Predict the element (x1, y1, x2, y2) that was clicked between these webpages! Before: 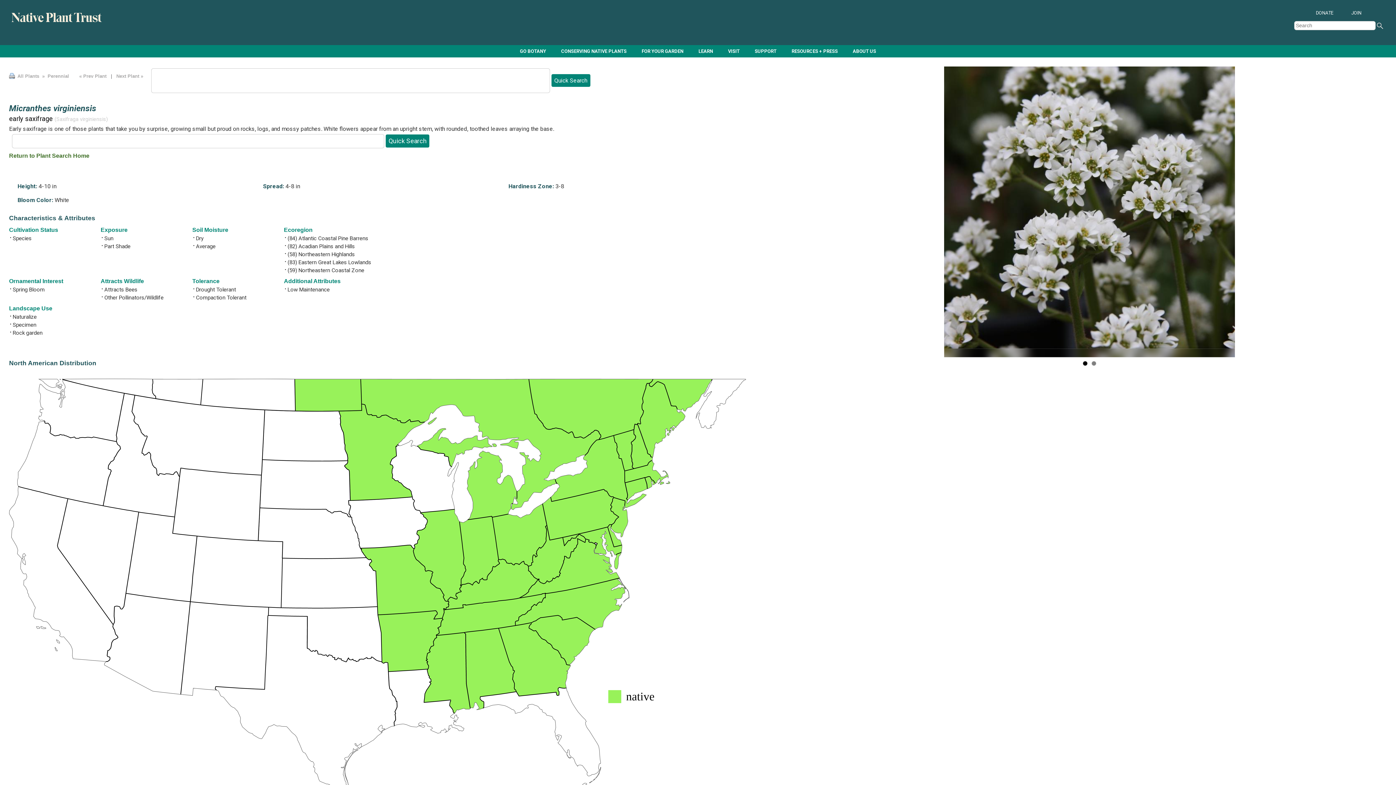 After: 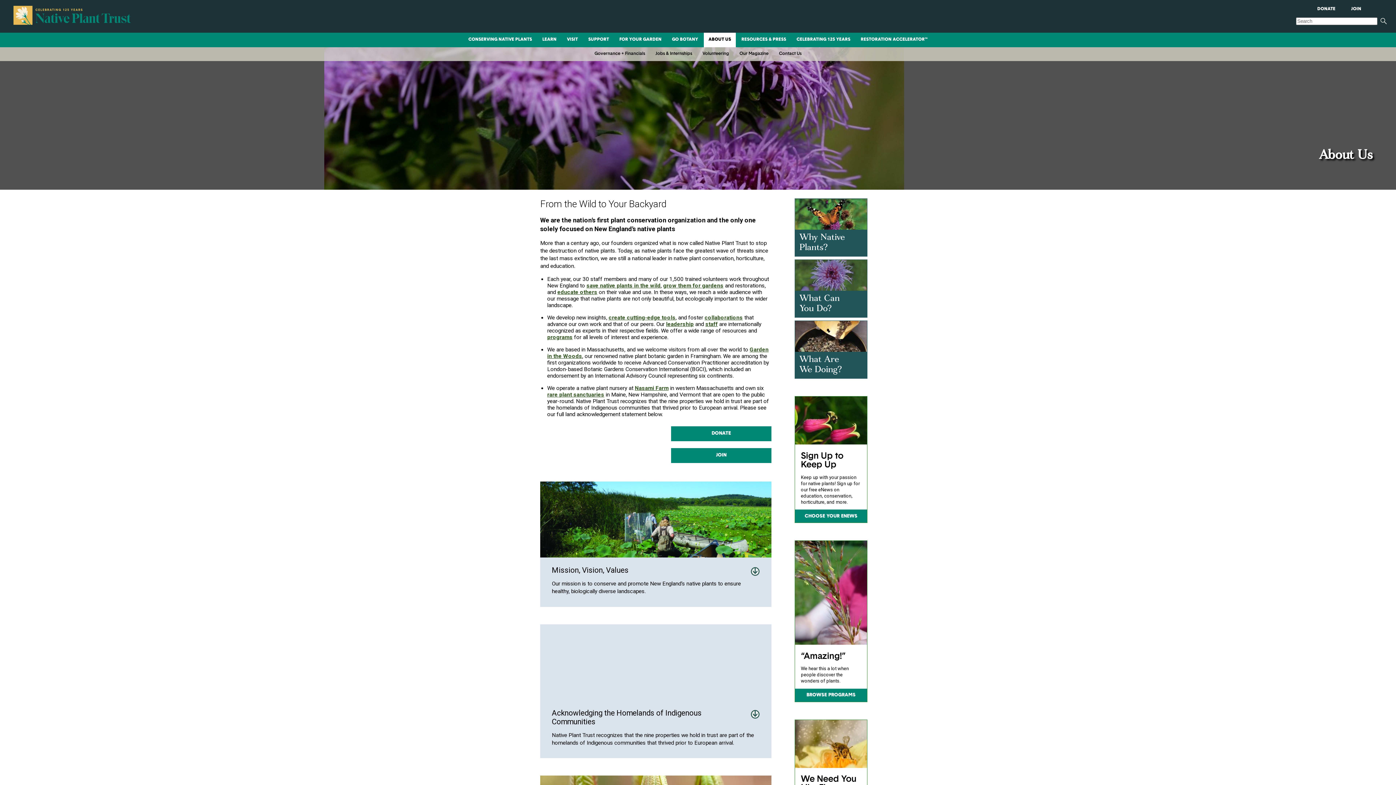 Action: bbox: (846, 44, 883, 57) label: ABOUT US